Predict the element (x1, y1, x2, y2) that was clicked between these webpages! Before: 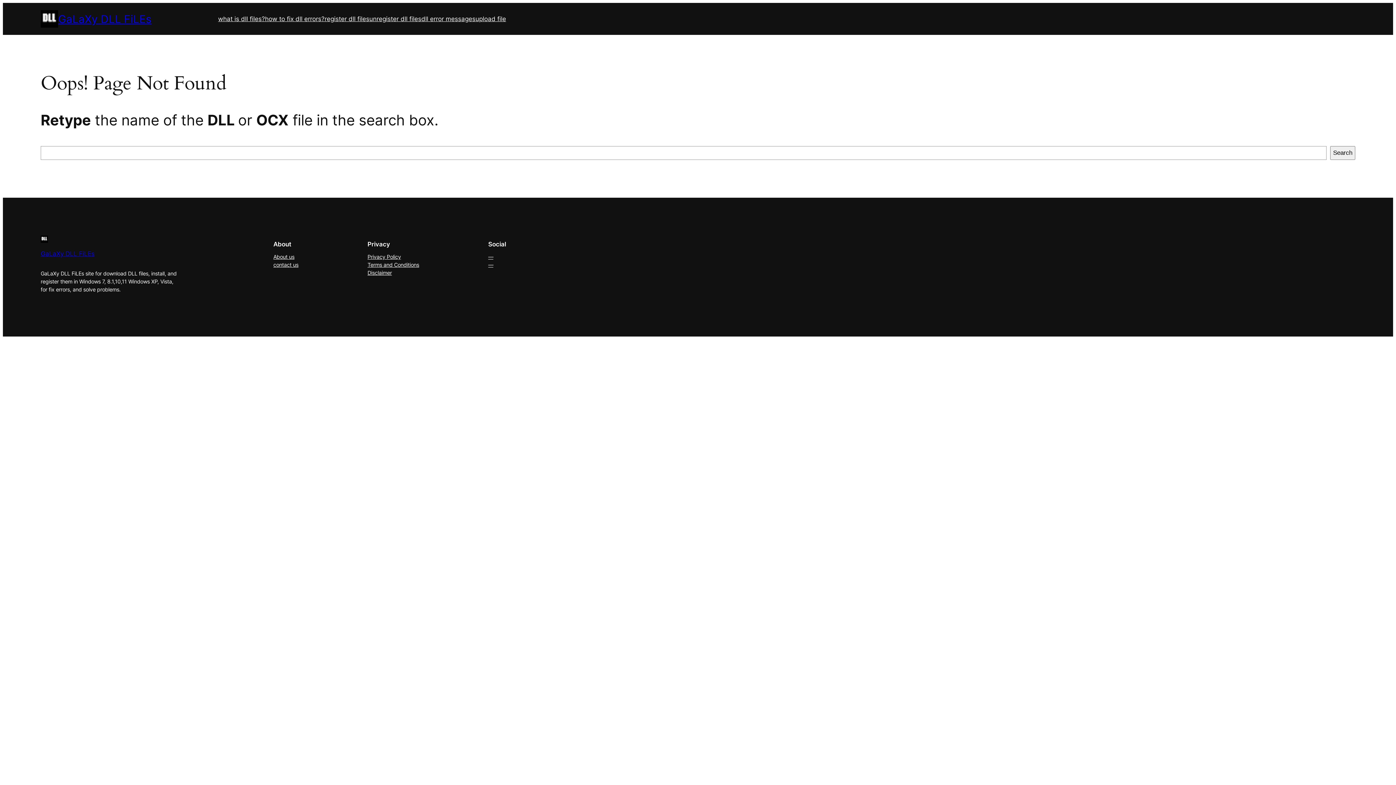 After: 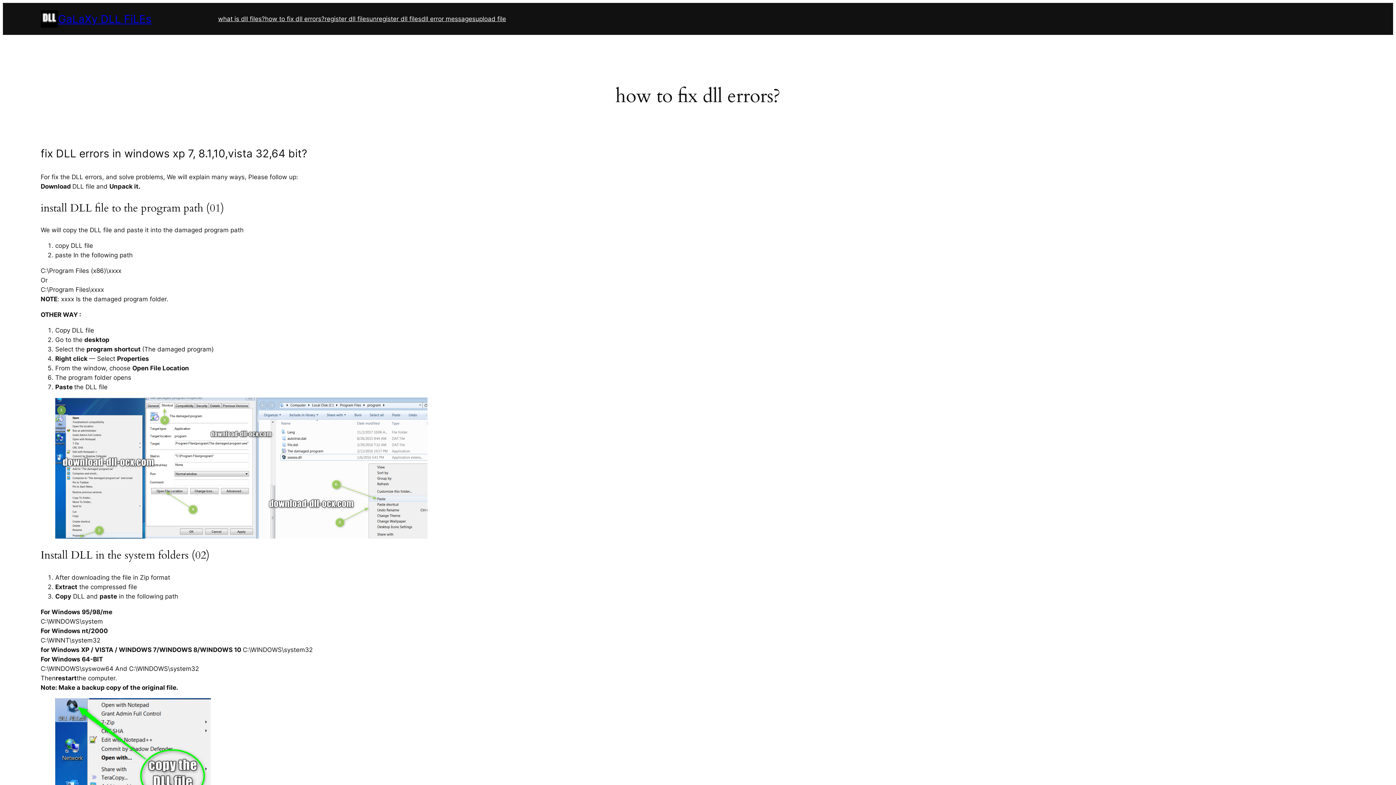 Action: label: how to fix dll errors? bbox: (265, 14, 324, 23)